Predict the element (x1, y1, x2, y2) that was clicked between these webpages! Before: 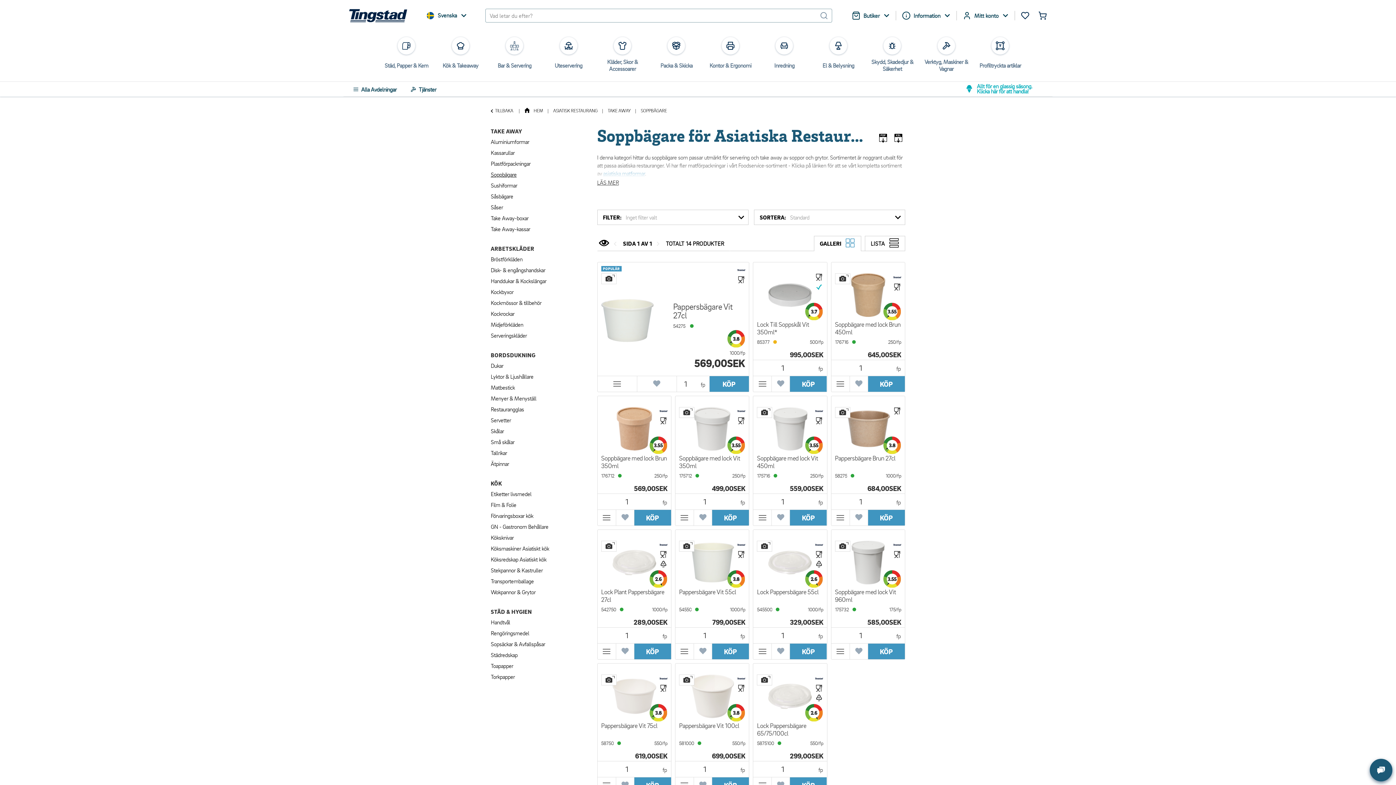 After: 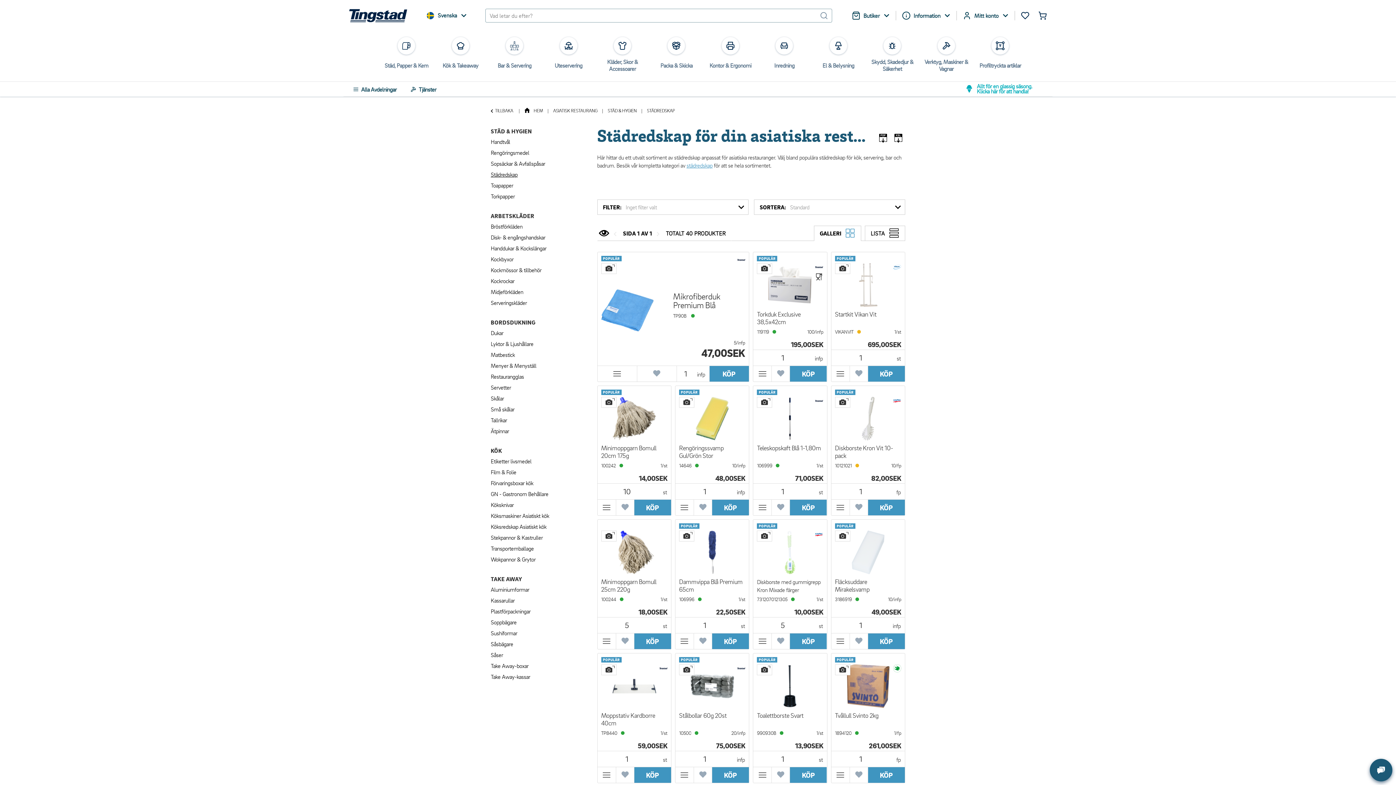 Action: bbox: (489, 649, 588, 660) label: Städredskap